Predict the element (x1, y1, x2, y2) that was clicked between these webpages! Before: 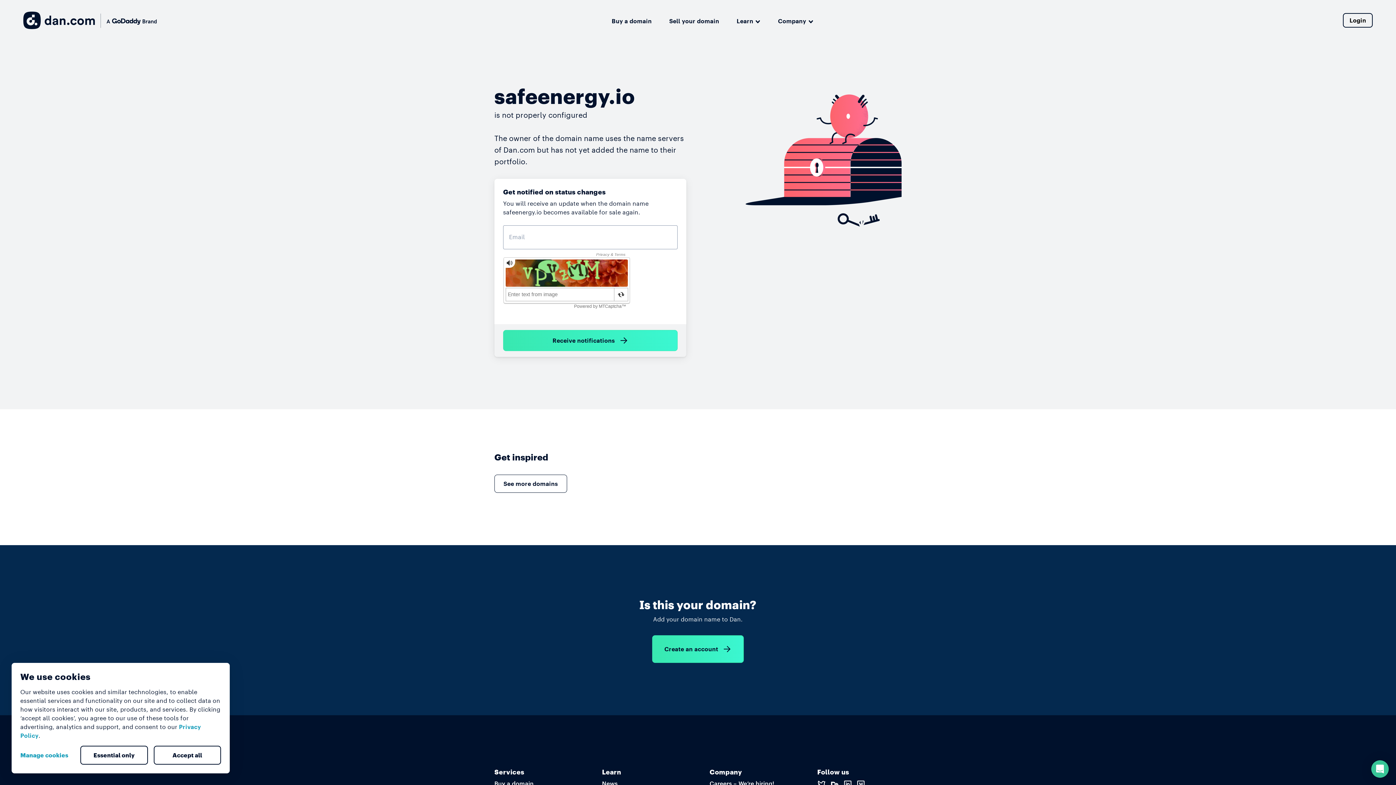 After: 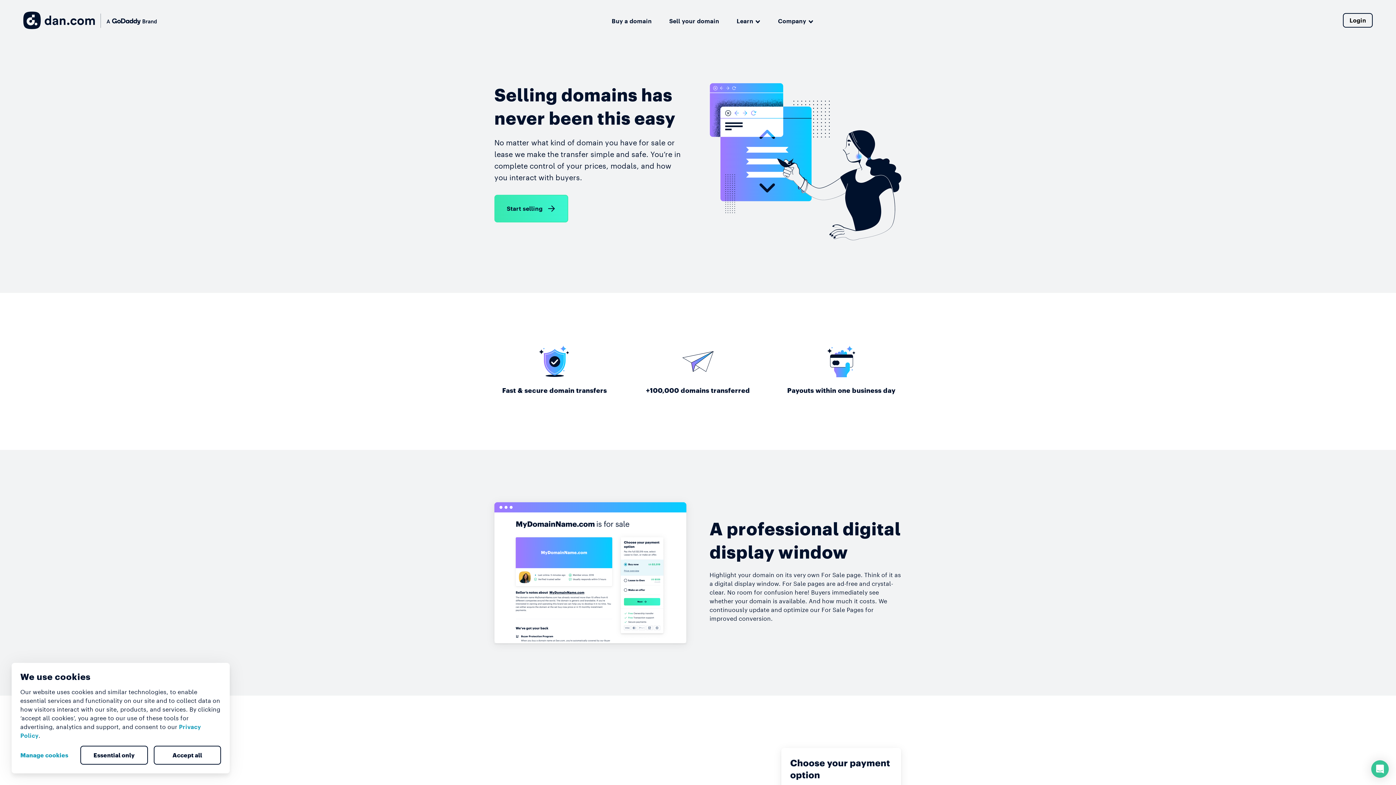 Action: label: Sell your domain bbox: (669, 14, 719, 25)